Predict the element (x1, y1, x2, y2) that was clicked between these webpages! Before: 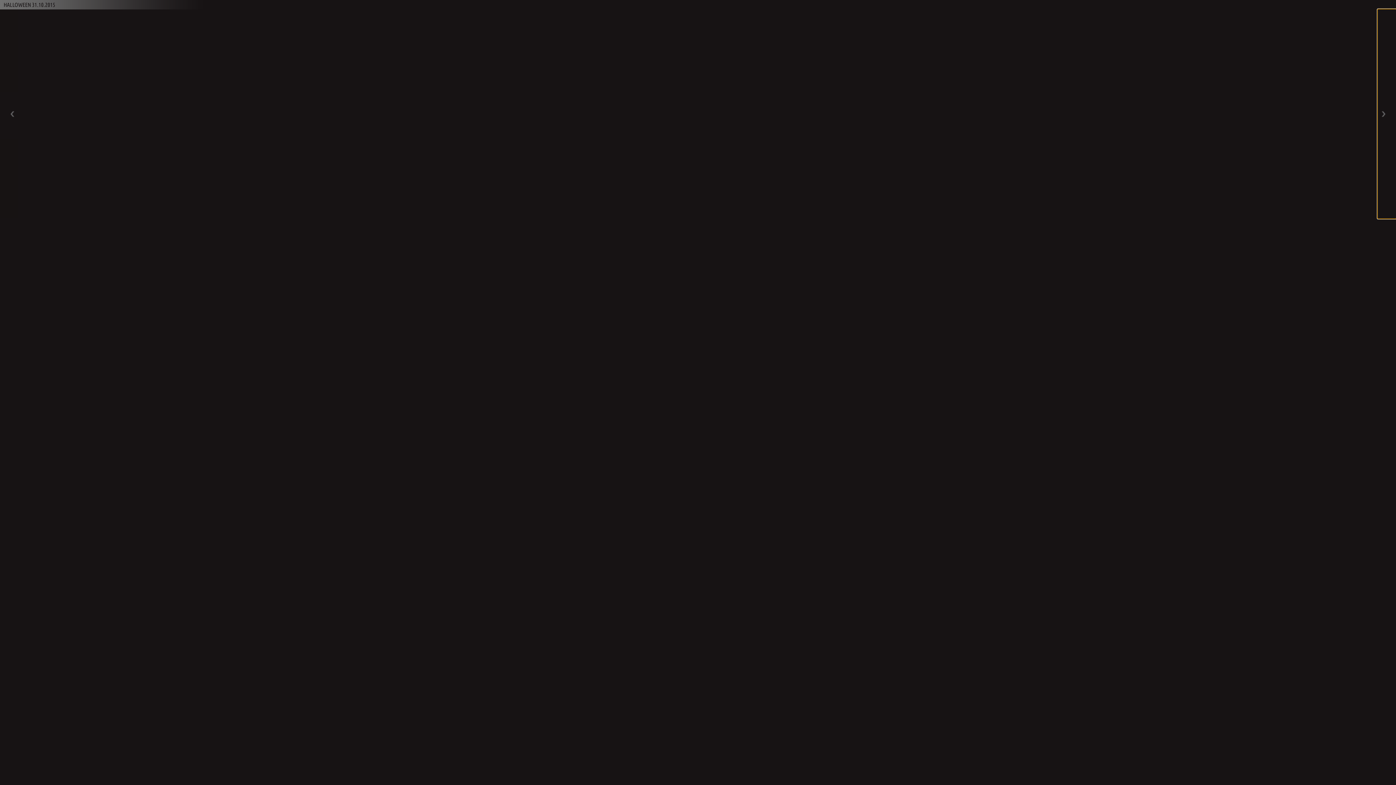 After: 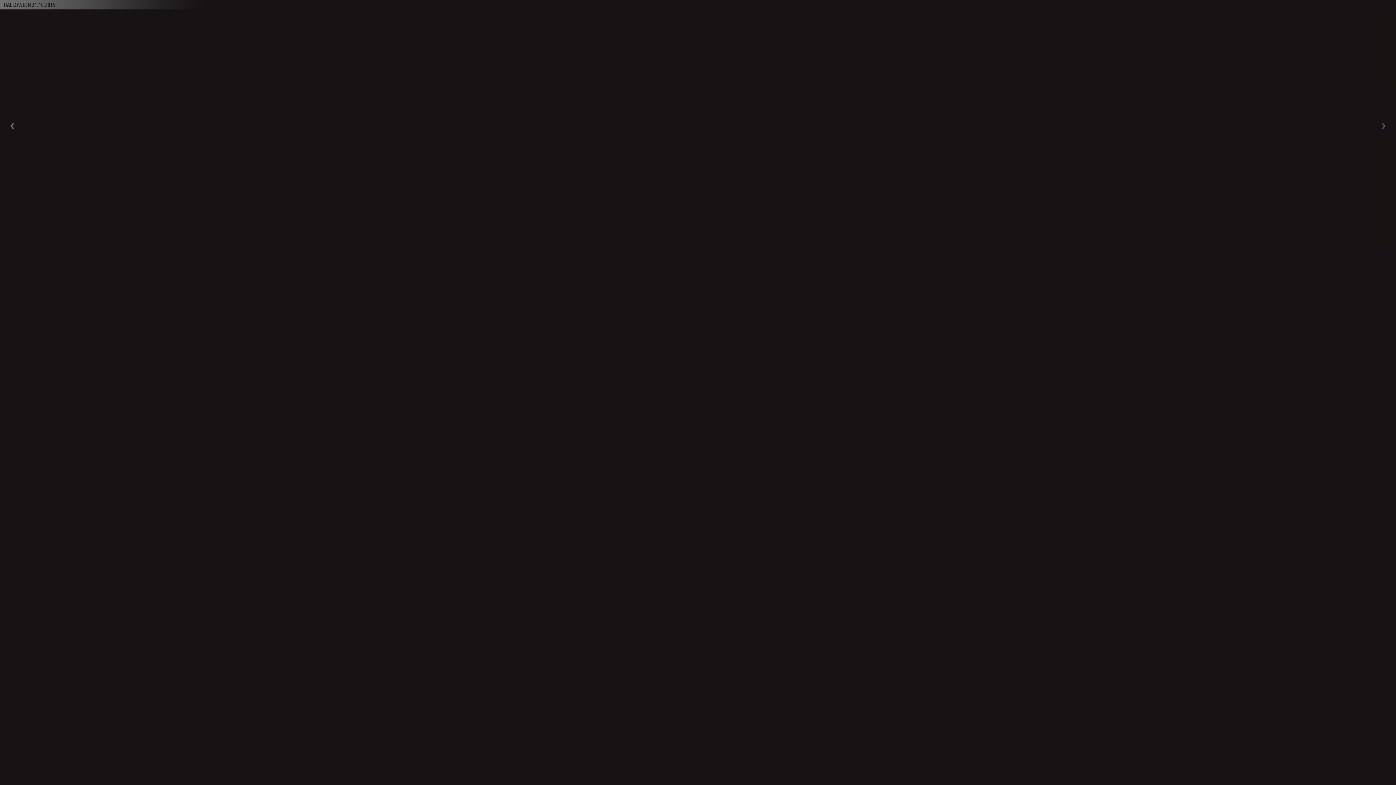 Action: bbox: (0, 9, 18, 218)